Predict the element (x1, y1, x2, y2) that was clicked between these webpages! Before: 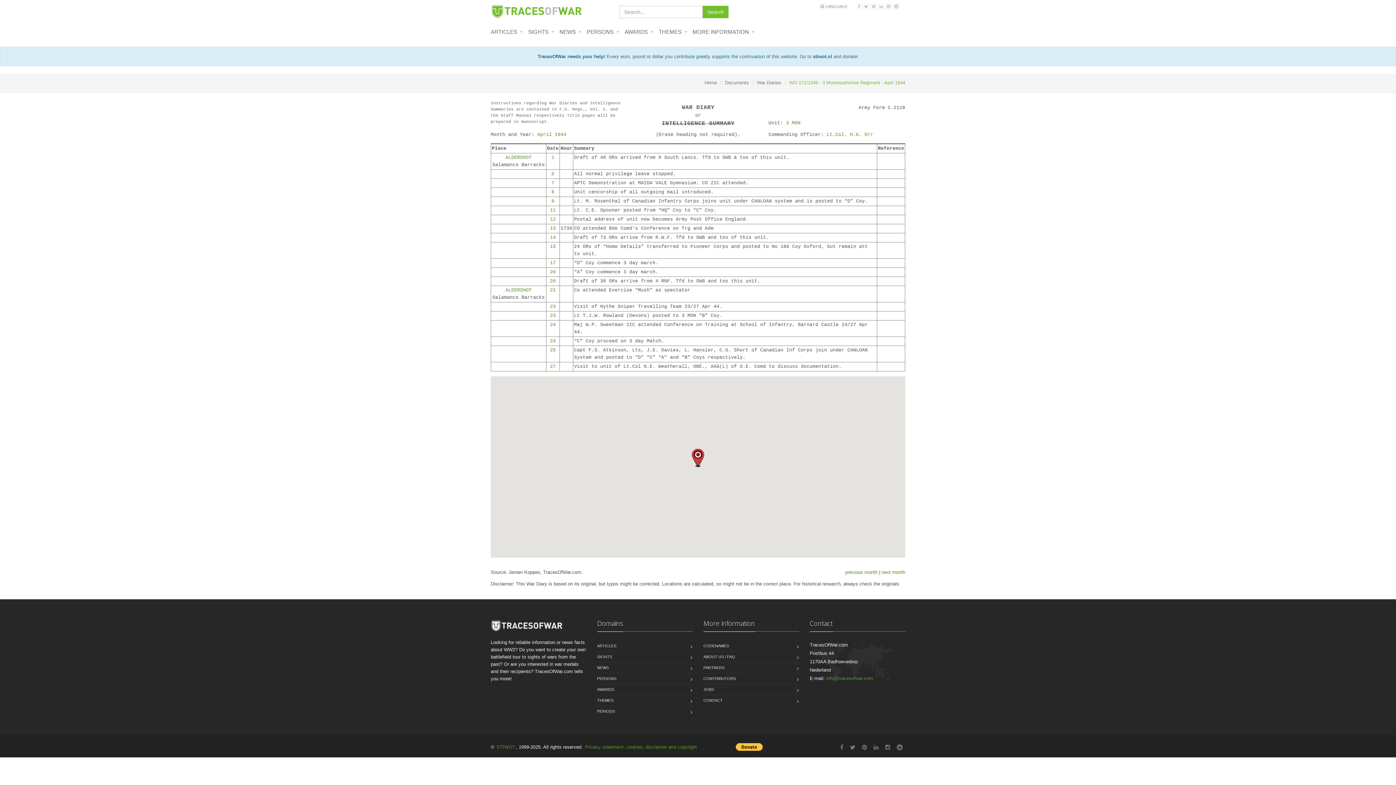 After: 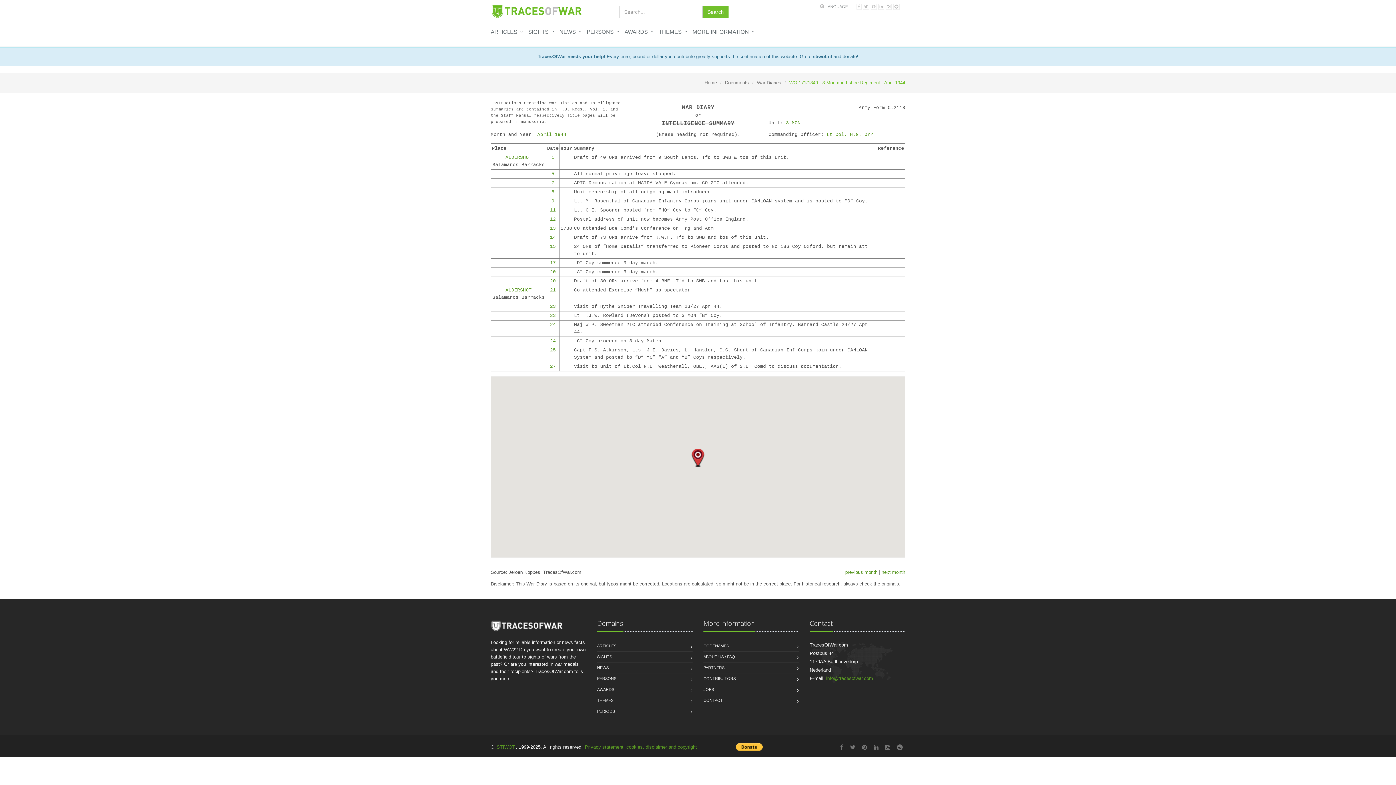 Action: label: 3 MON bbox: (786, 120, 800, 125)